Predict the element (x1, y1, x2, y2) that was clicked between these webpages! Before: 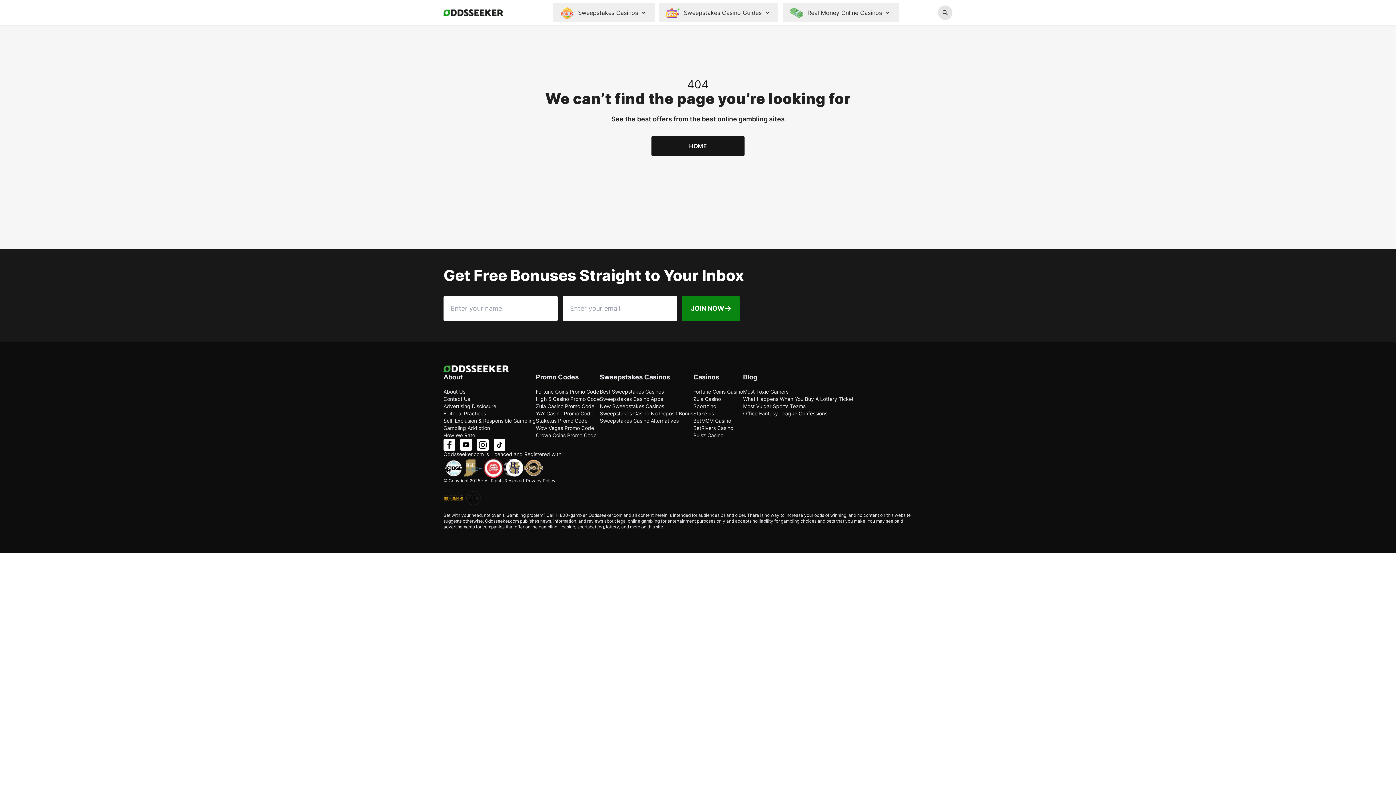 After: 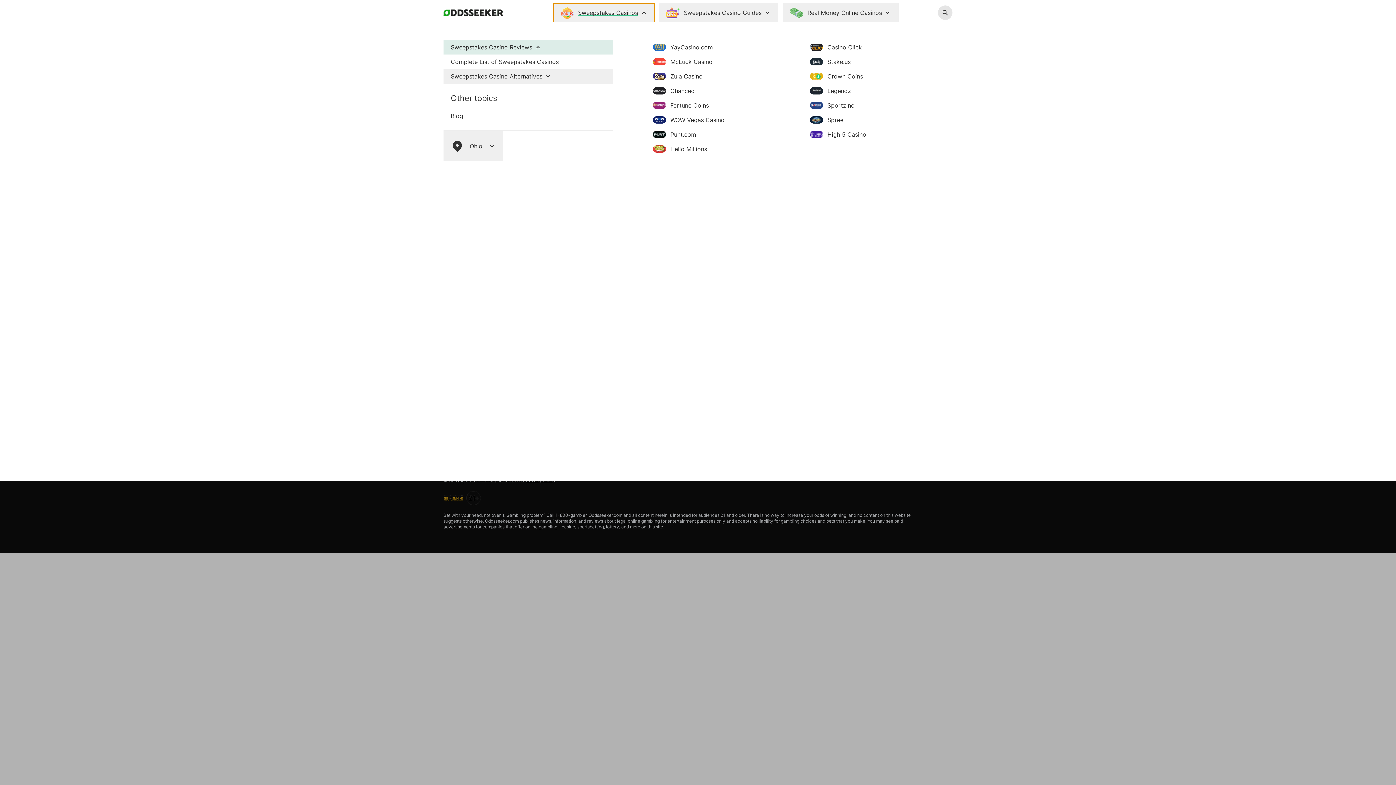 Action: label: Sweepstakes Casinos bbox: (553, 3, 654, 22)